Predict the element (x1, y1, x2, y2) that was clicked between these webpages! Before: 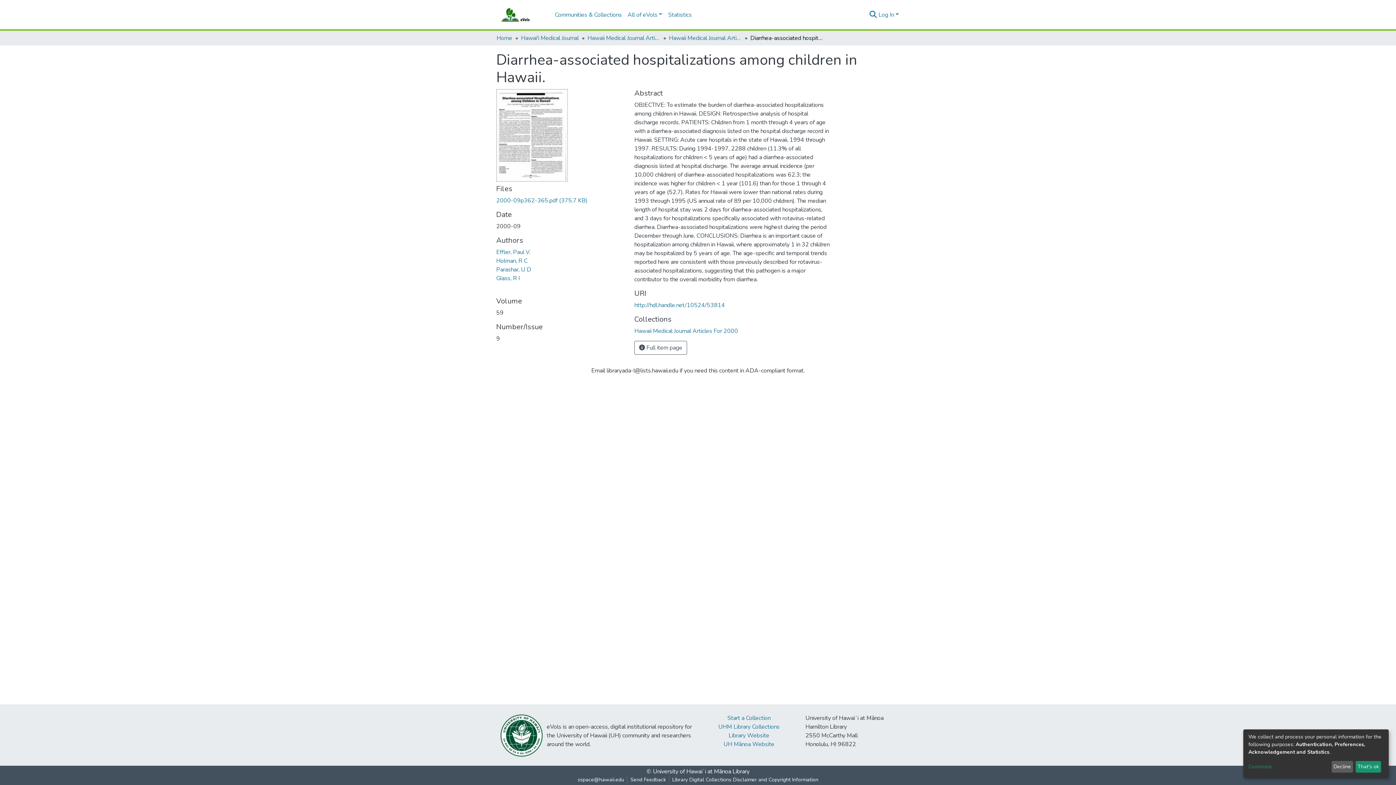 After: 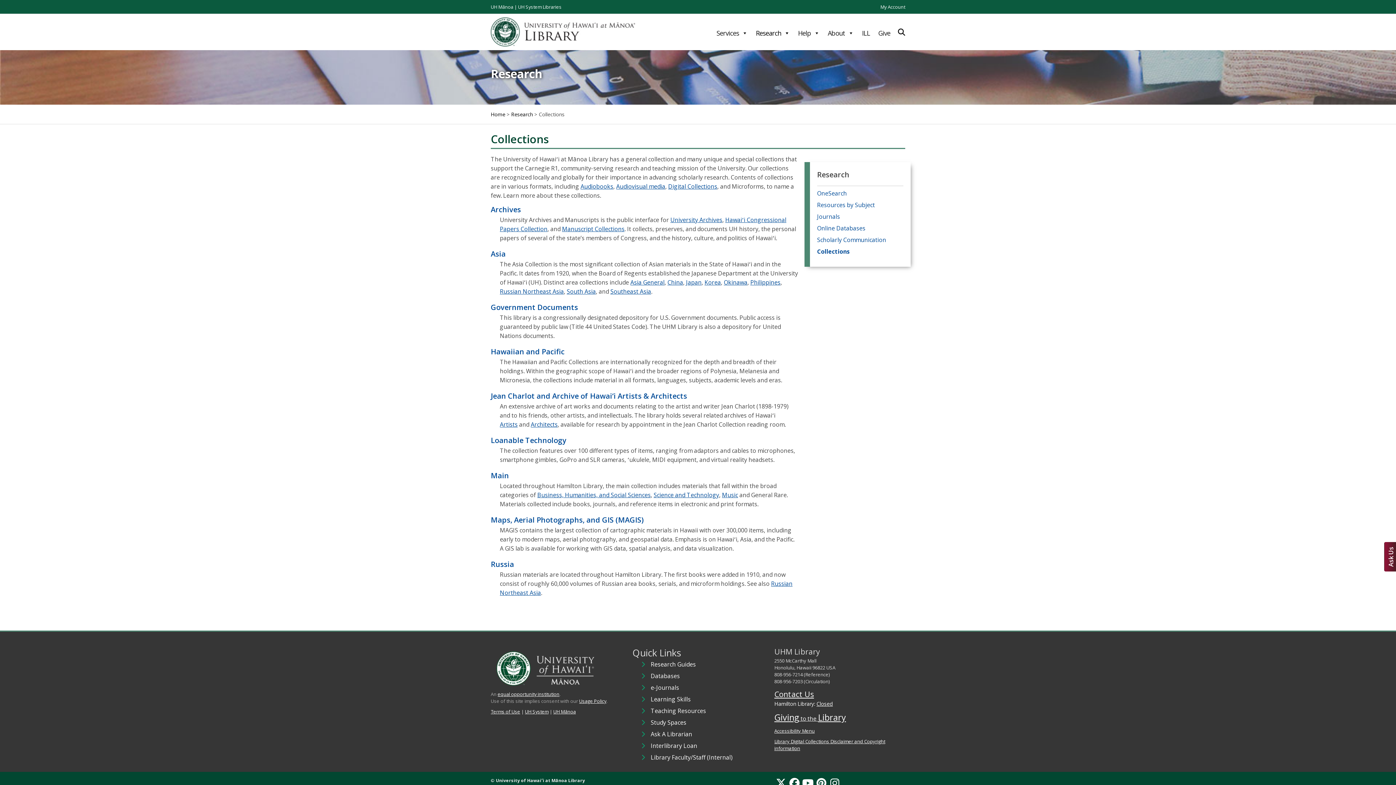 Action: label: UHM Library Collections bbox: (718, 731, 779, 739)